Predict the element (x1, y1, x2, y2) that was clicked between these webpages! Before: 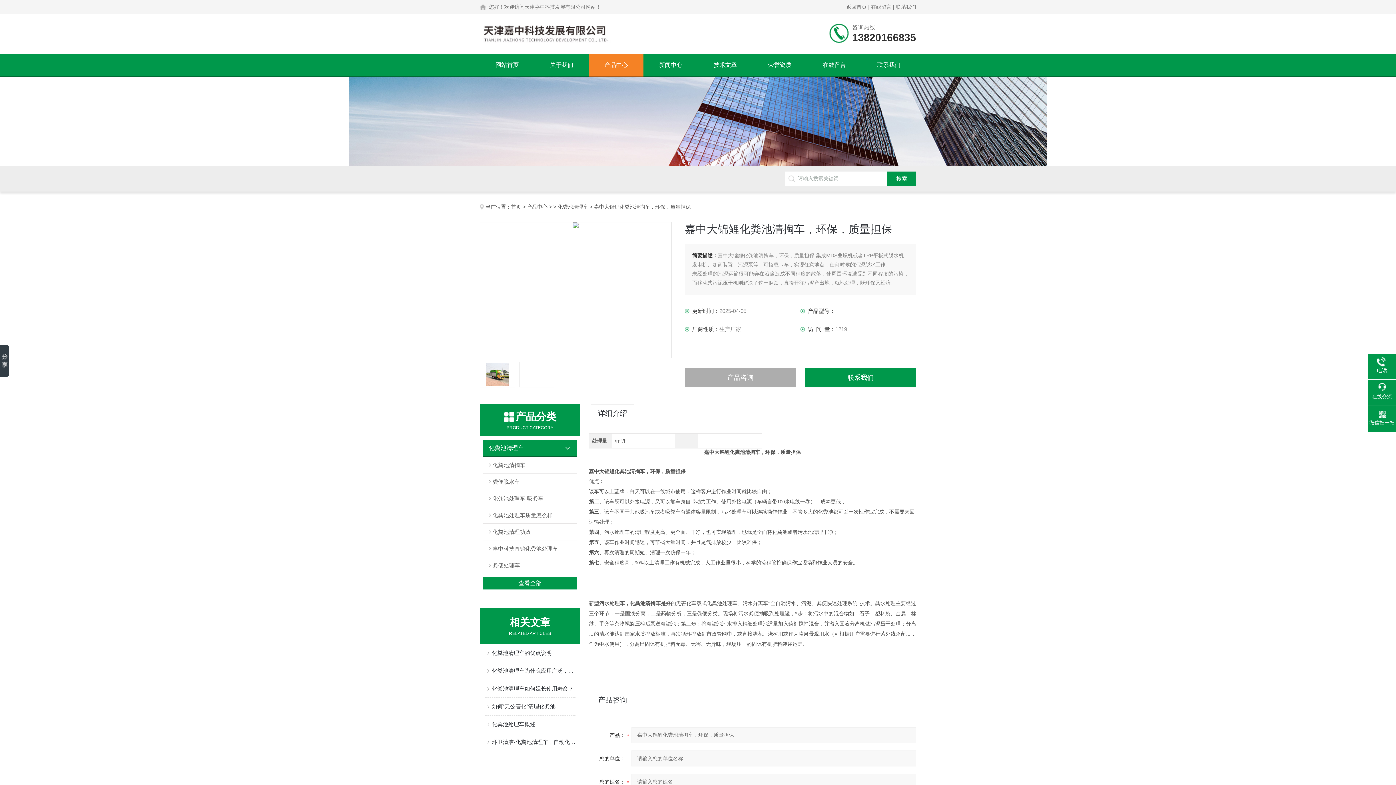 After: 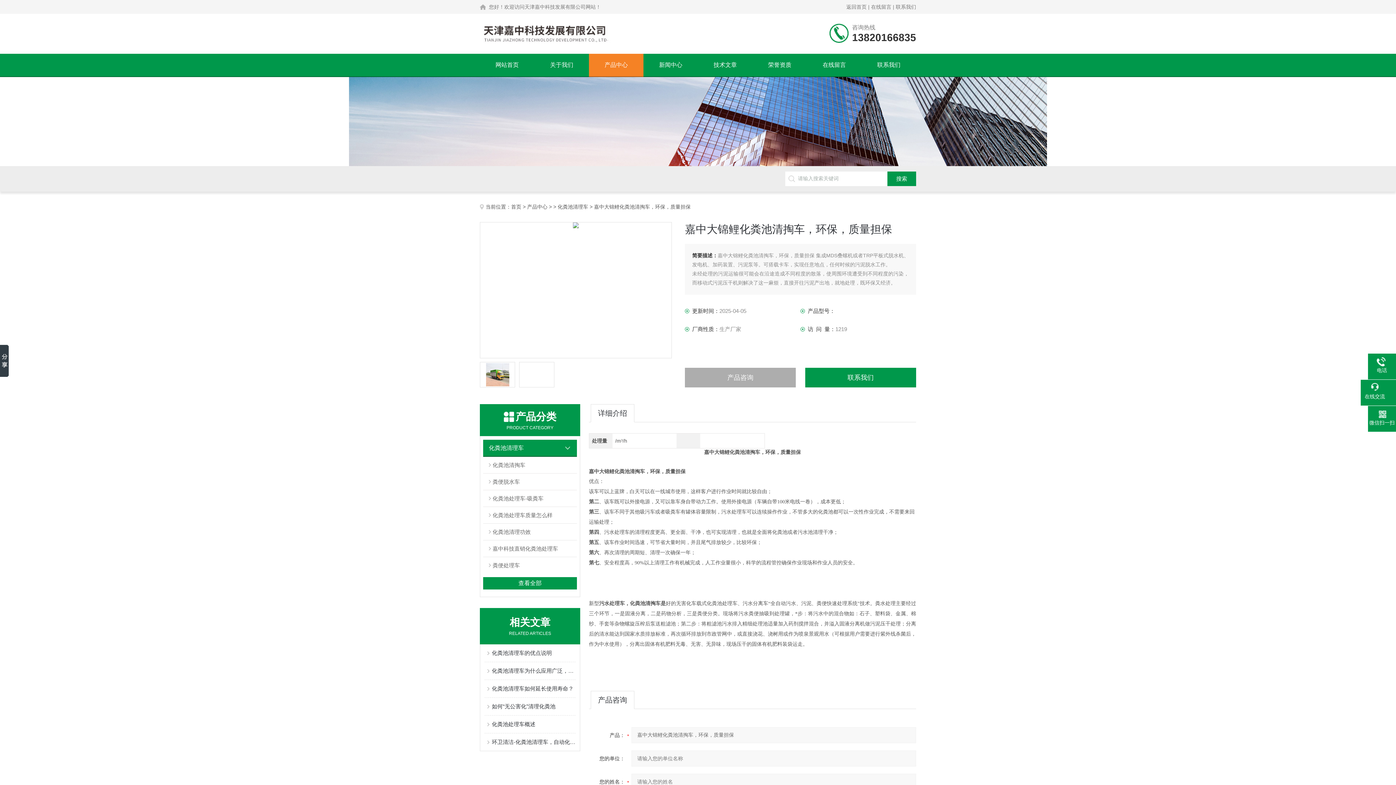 Action: bbox: (1368, 383, 1396, 400) label: 在线交流